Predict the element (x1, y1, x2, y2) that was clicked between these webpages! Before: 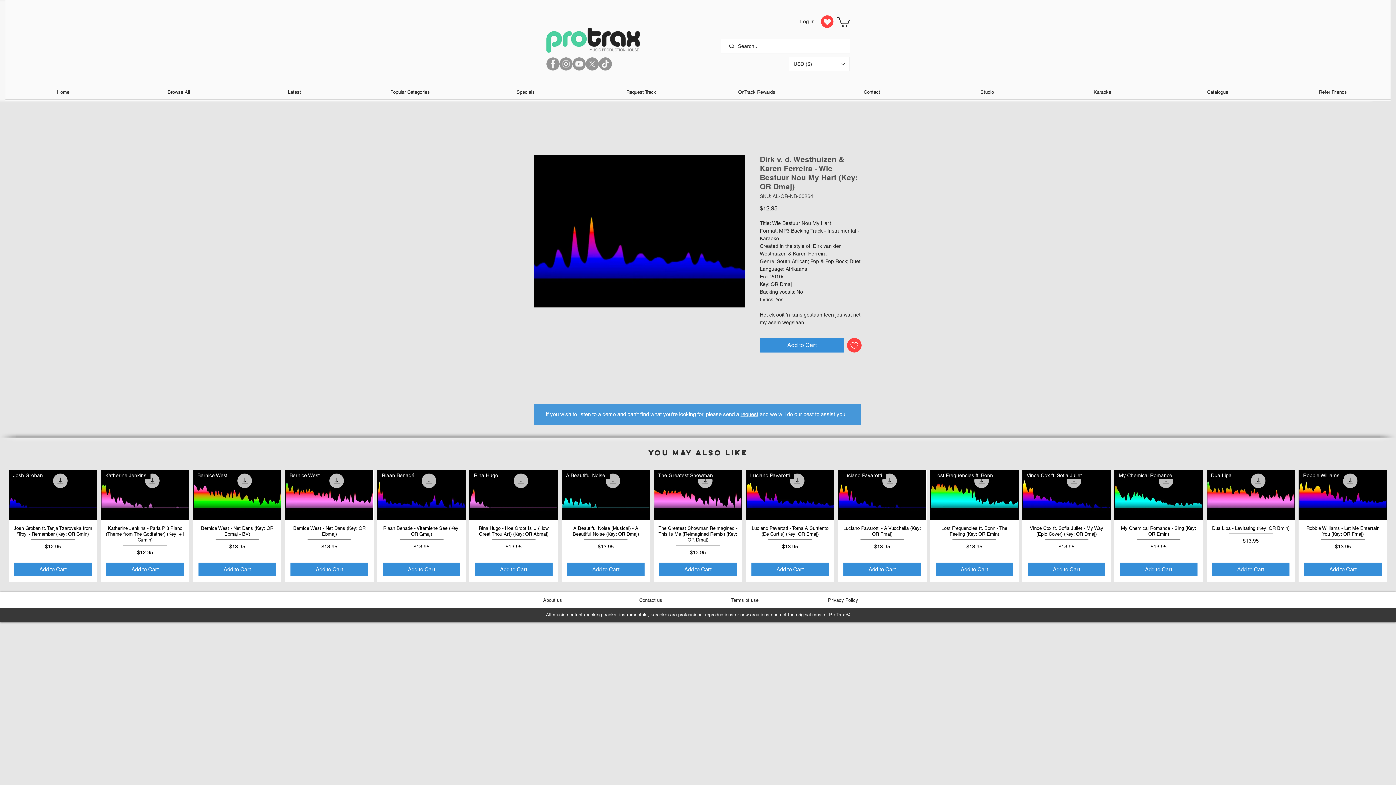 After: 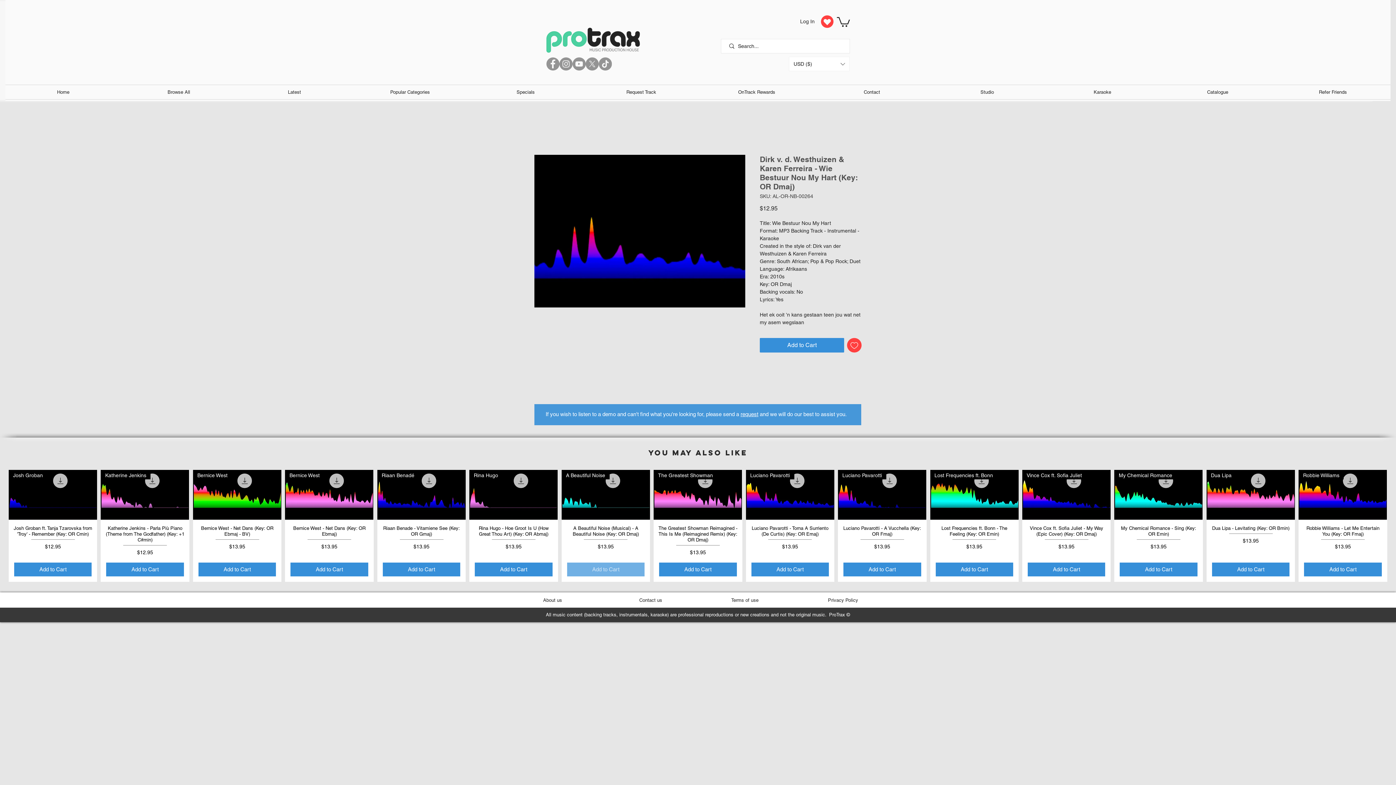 Action: label: Add to Cart bbox: (565, 561, 646, 578)